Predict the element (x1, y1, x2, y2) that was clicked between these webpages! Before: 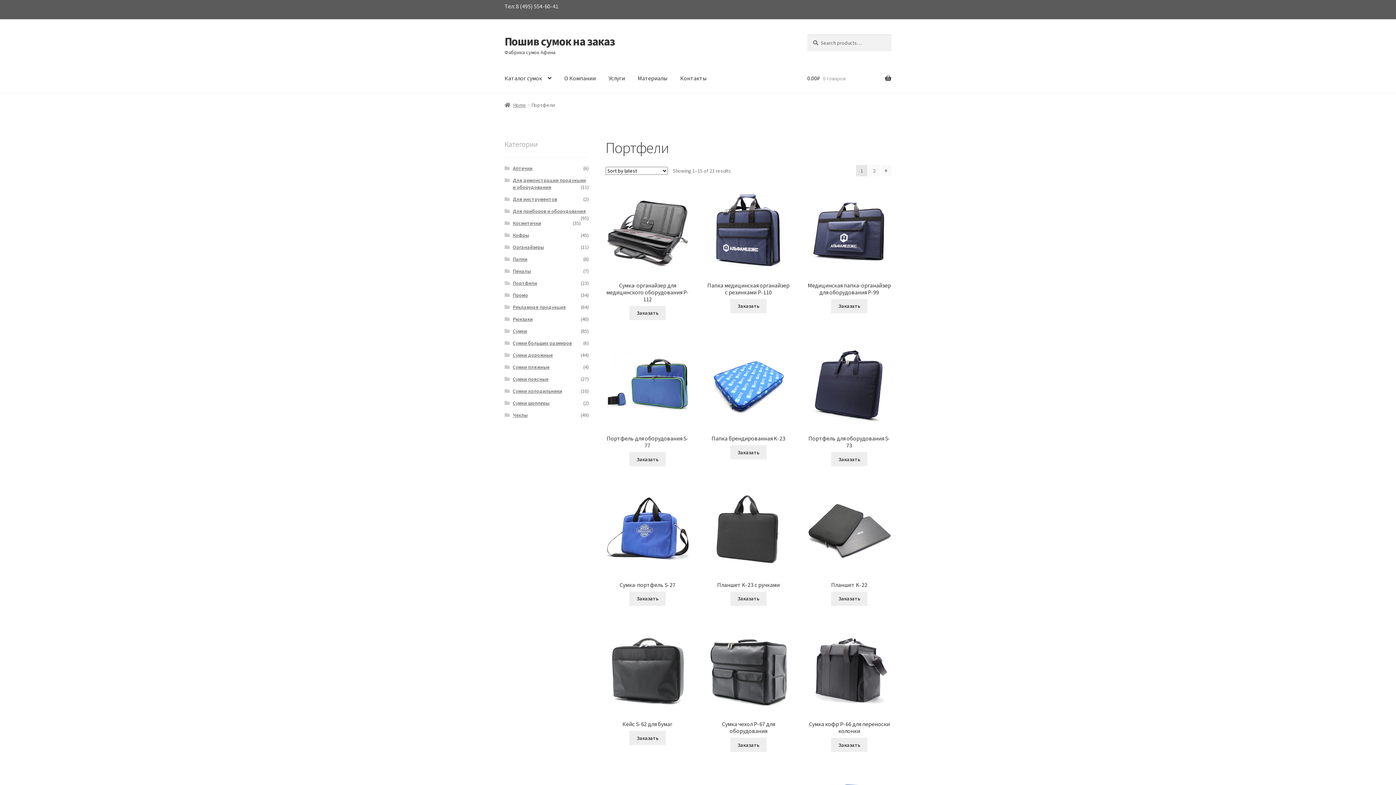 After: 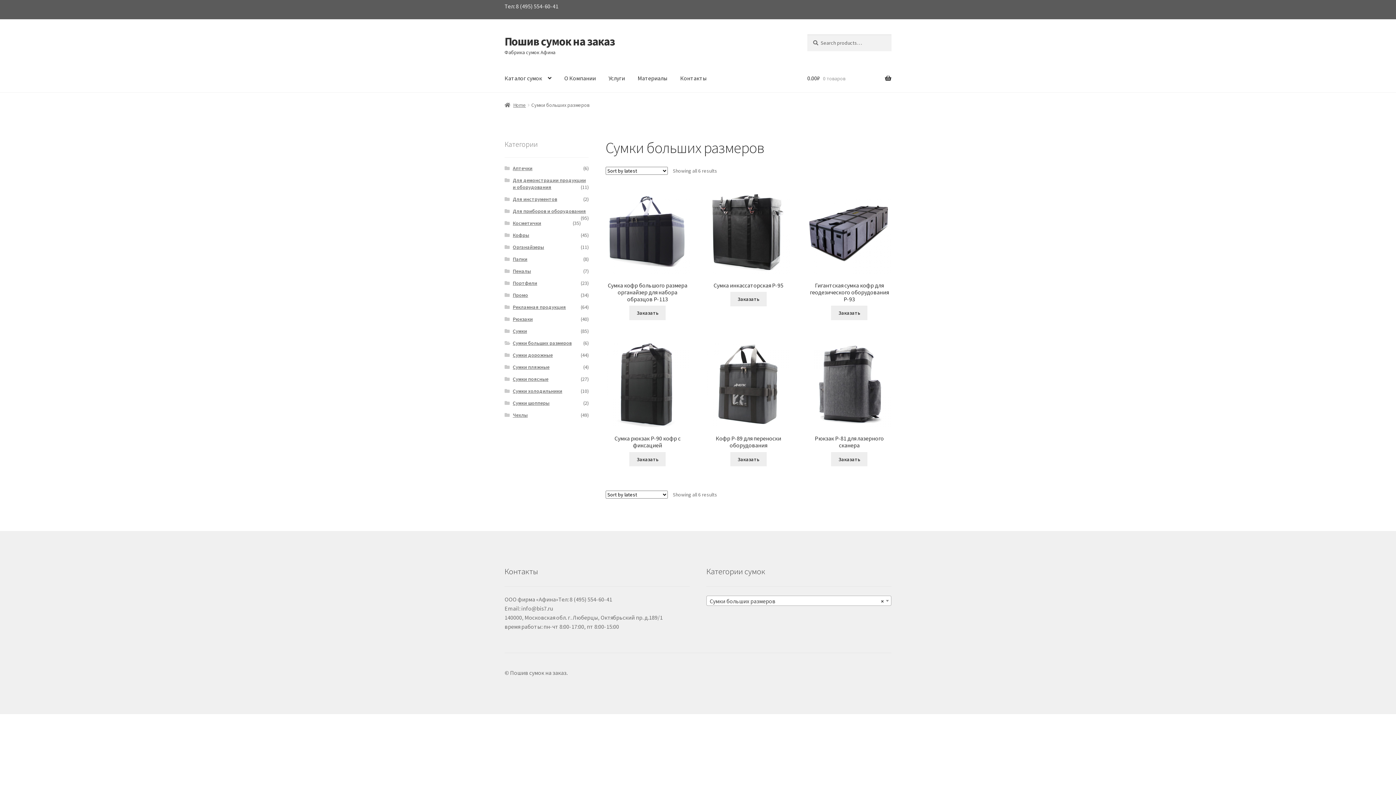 Action: label: Сумки больших размеров bbox: (512, 340, 571, 346)